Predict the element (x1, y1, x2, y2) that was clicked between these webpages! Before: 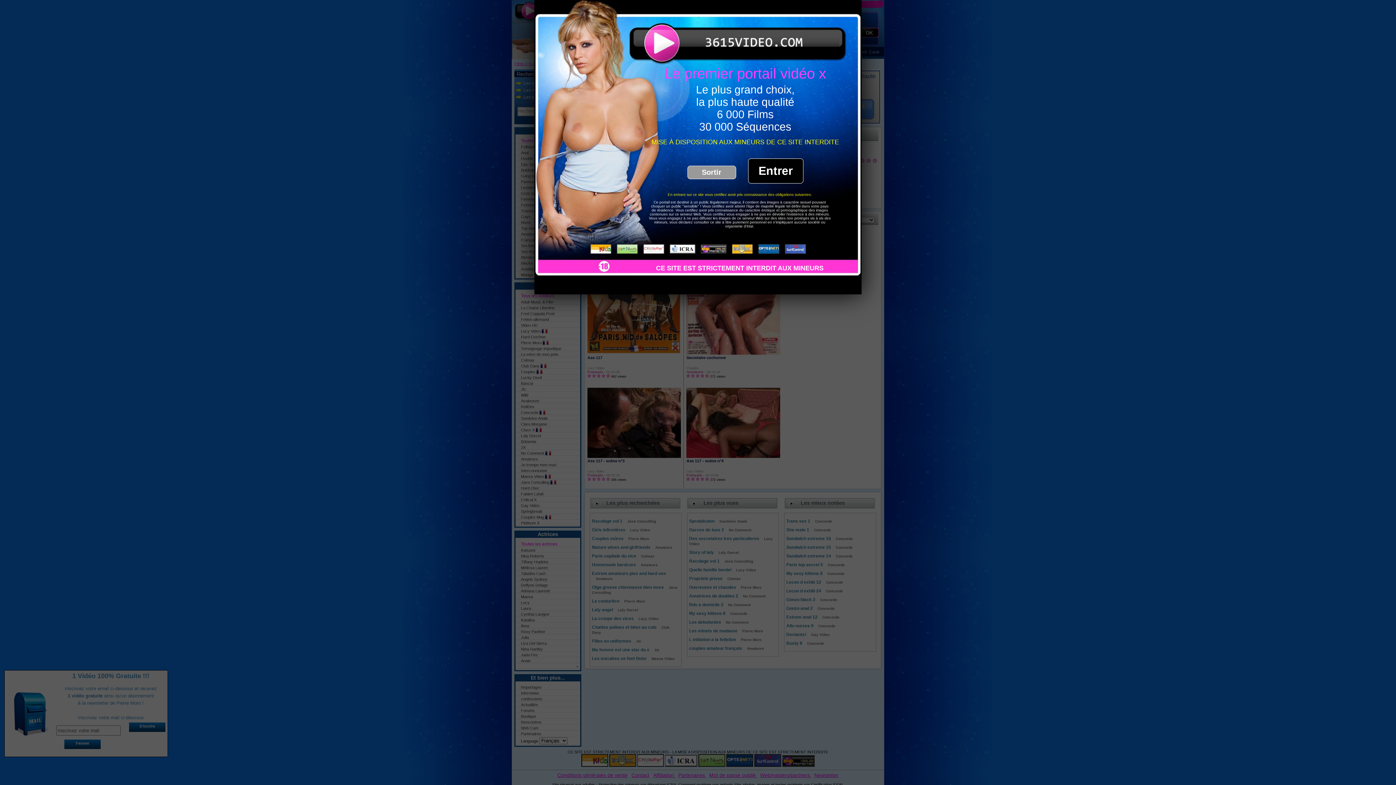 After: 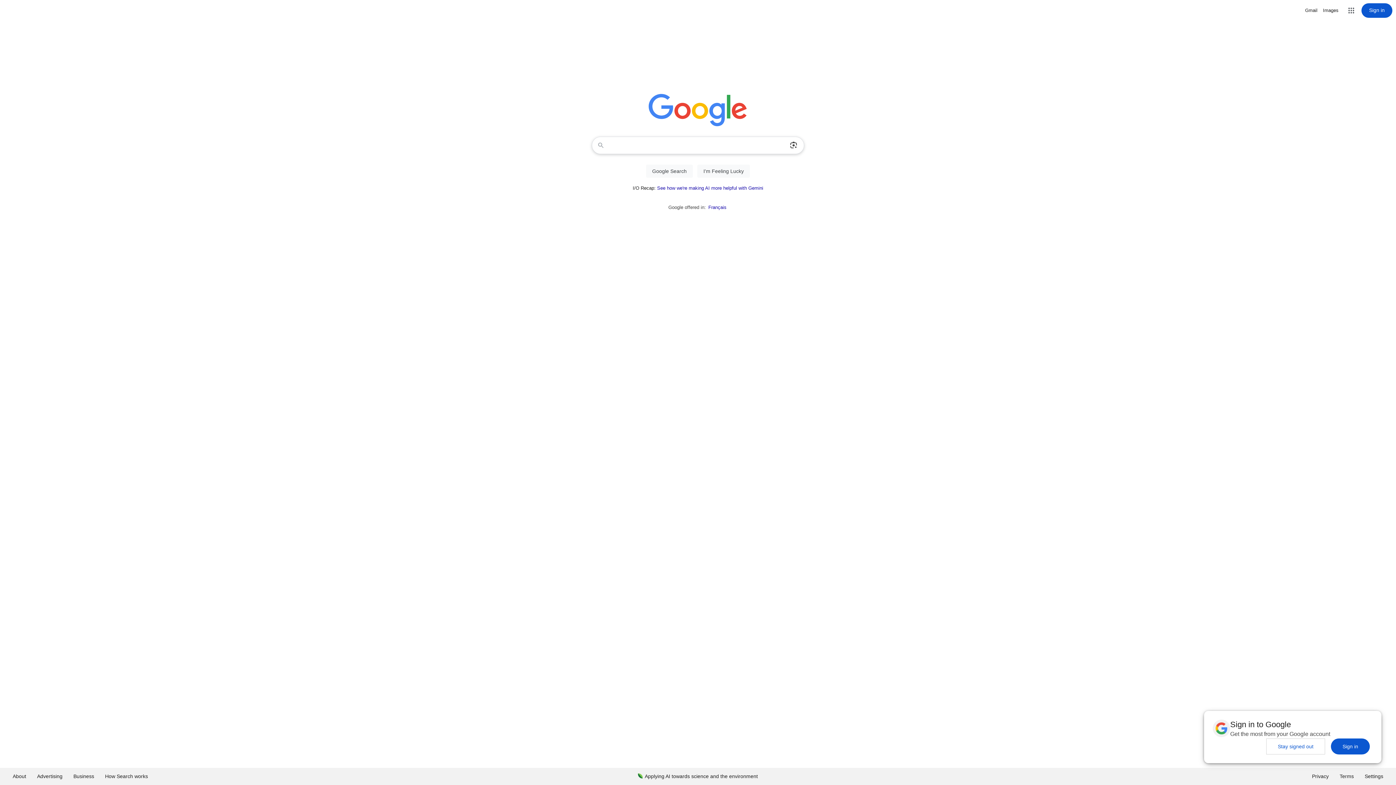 Action: label: Sortir bbox: (687, 165, 736, 179)